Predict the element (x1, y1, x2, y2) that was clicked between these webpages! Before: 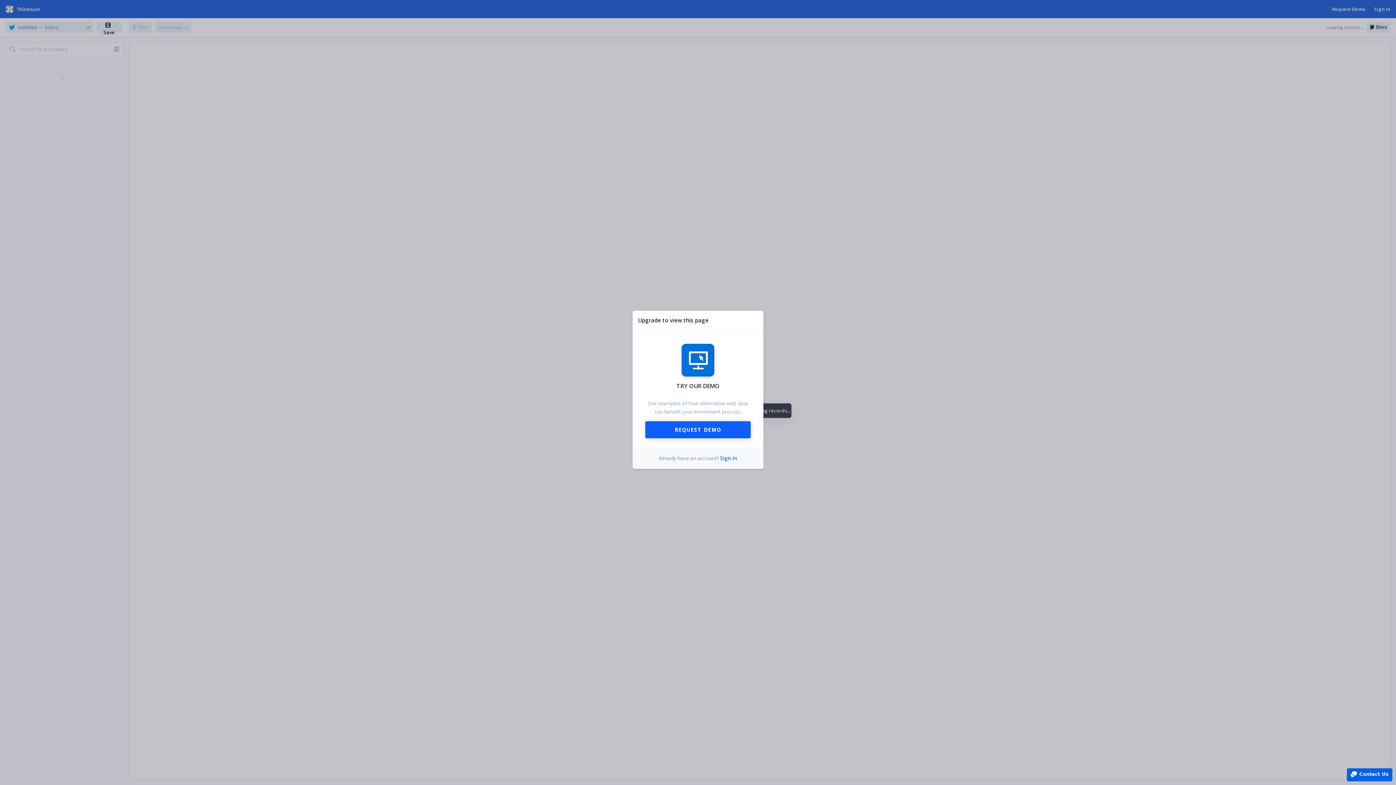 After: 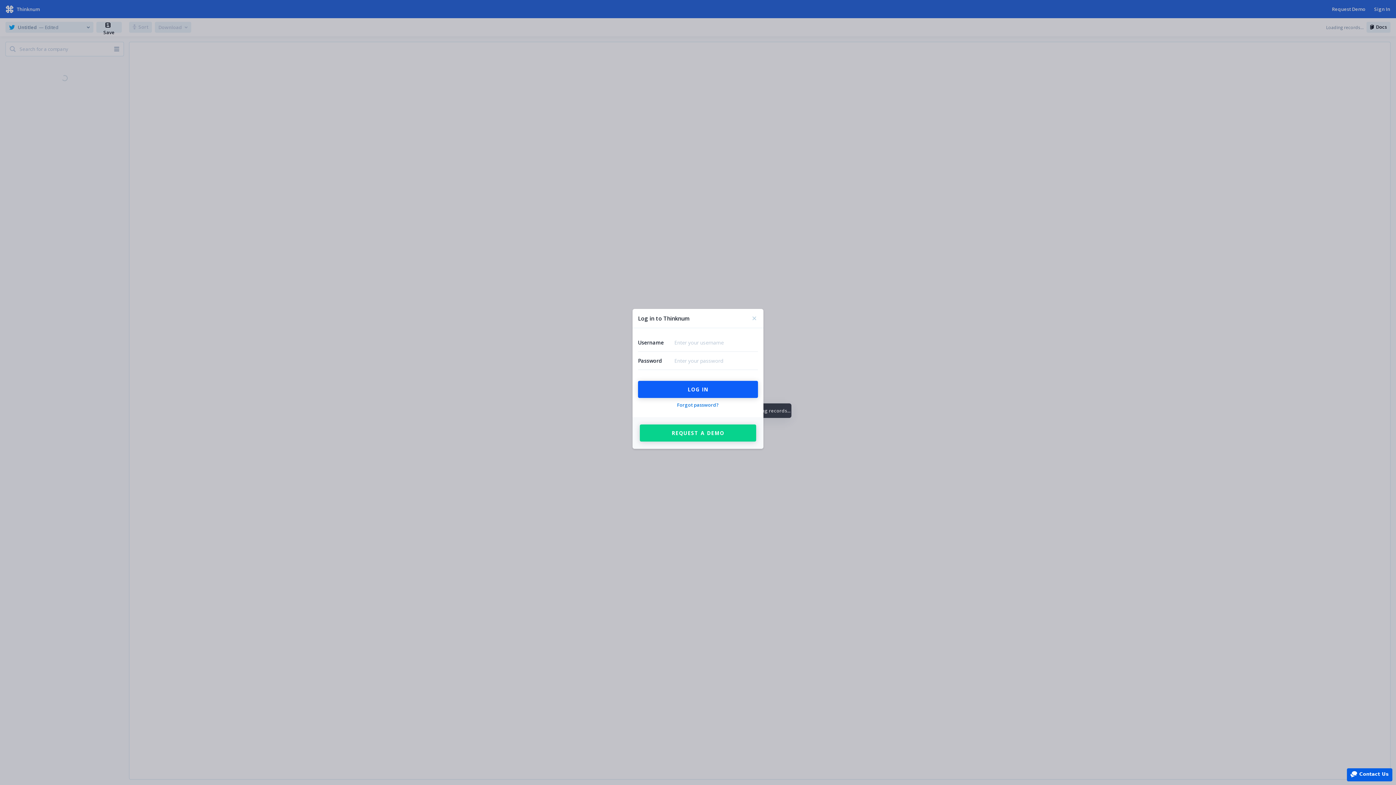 Action: label: Sign in bbox: (720, 454, 737, 461)